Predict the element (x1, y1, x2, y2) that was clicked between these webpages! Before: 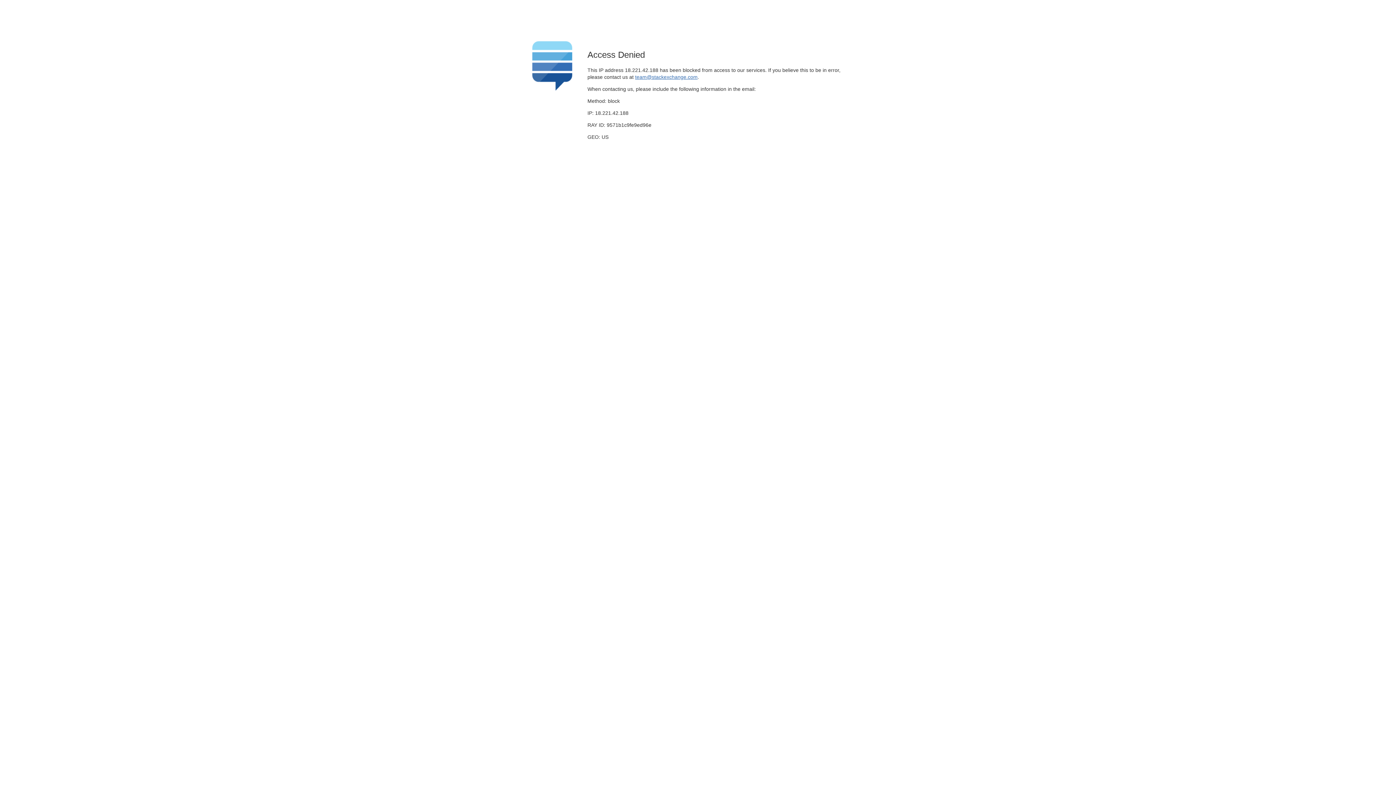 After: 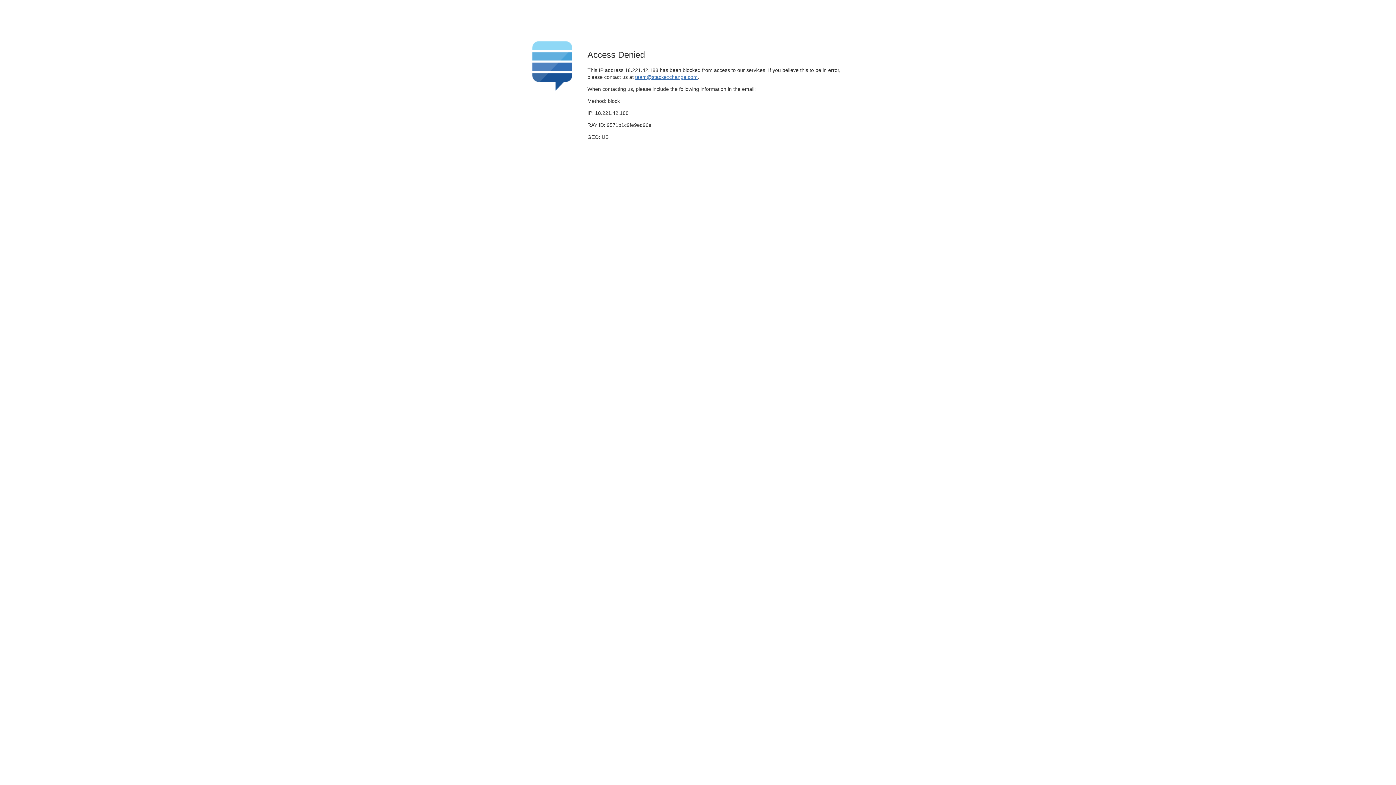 Action: bbox: (635, 74, 697, 79) label: team@stackexchange.com